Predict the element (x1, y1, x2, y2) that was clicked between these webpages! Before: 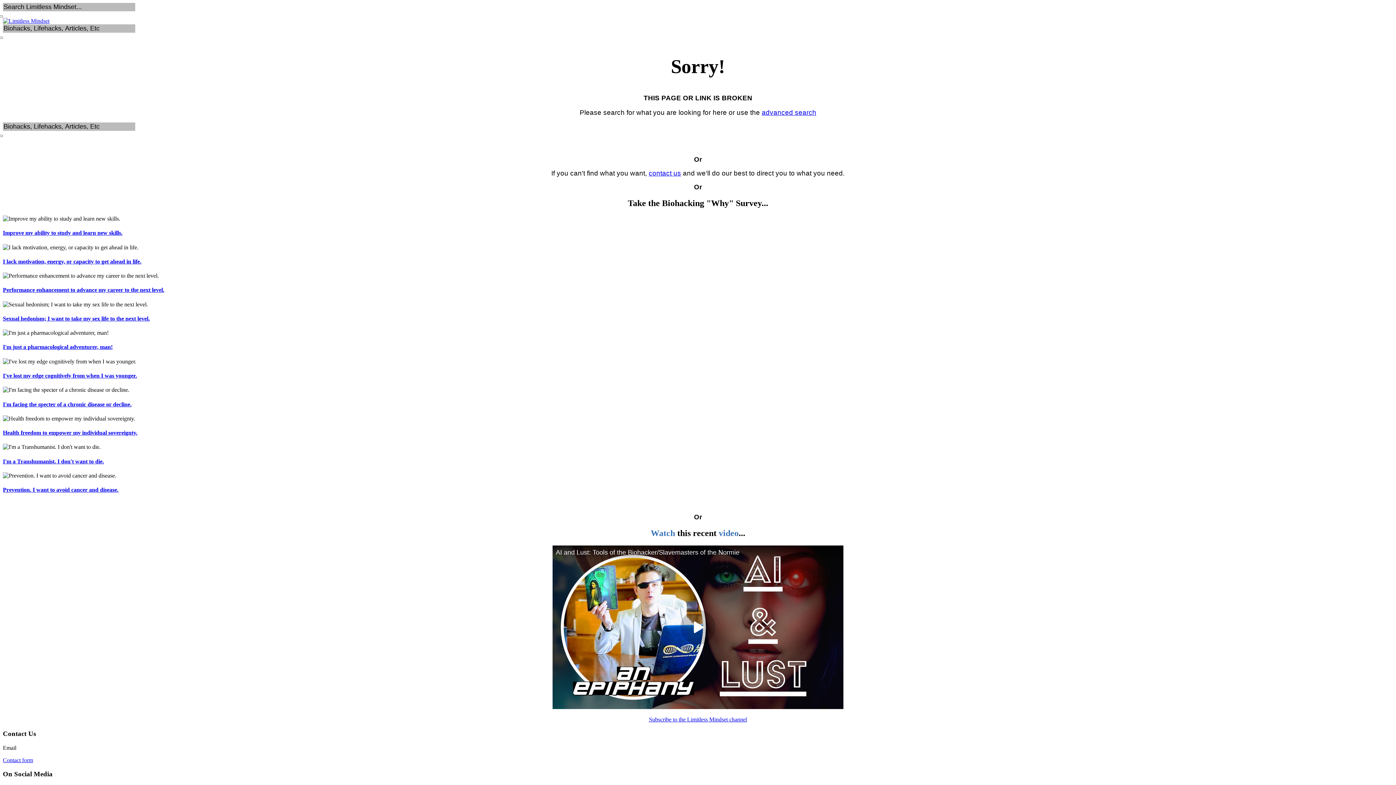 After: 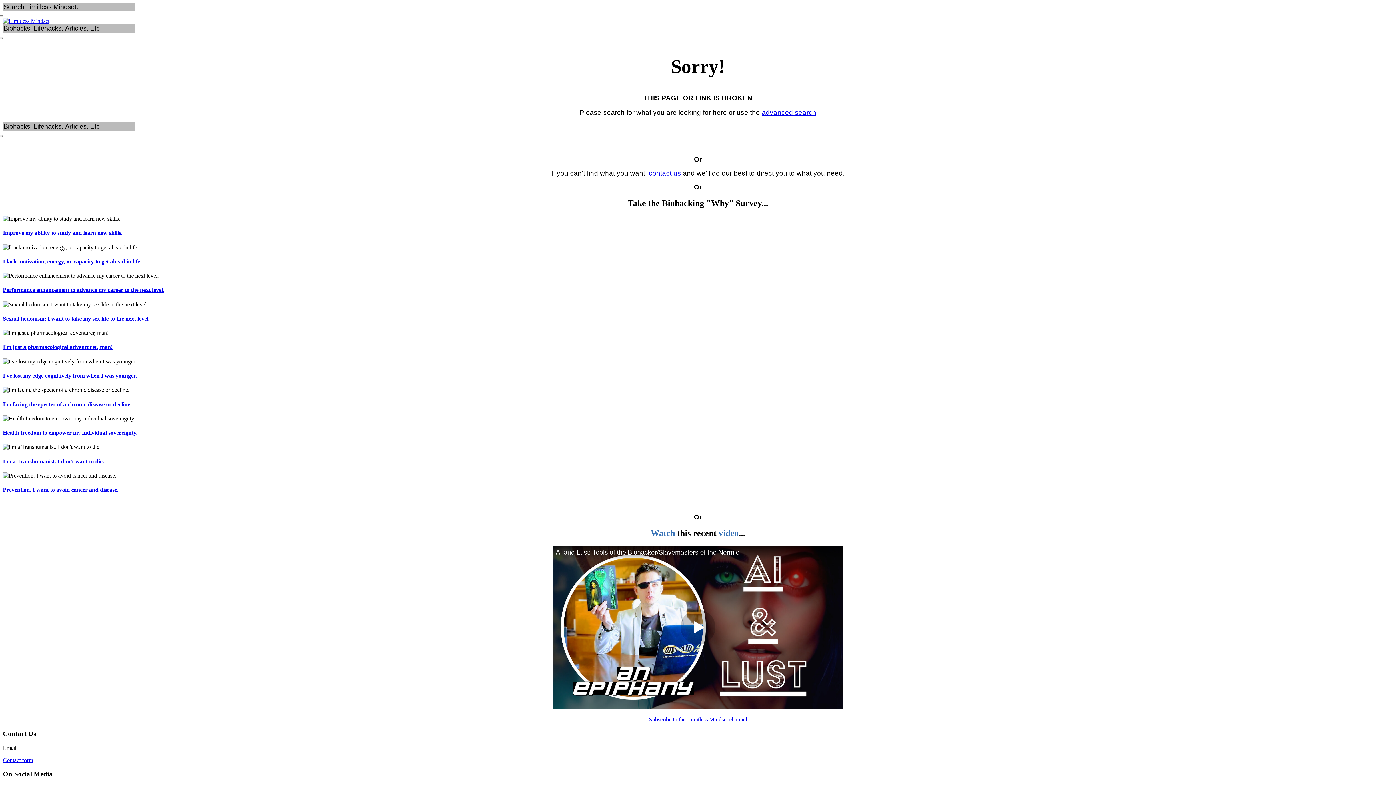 Action: label: I lack motivation, energy, or capacity to get ahead in life. bbox: (2, 258, 141, 264)